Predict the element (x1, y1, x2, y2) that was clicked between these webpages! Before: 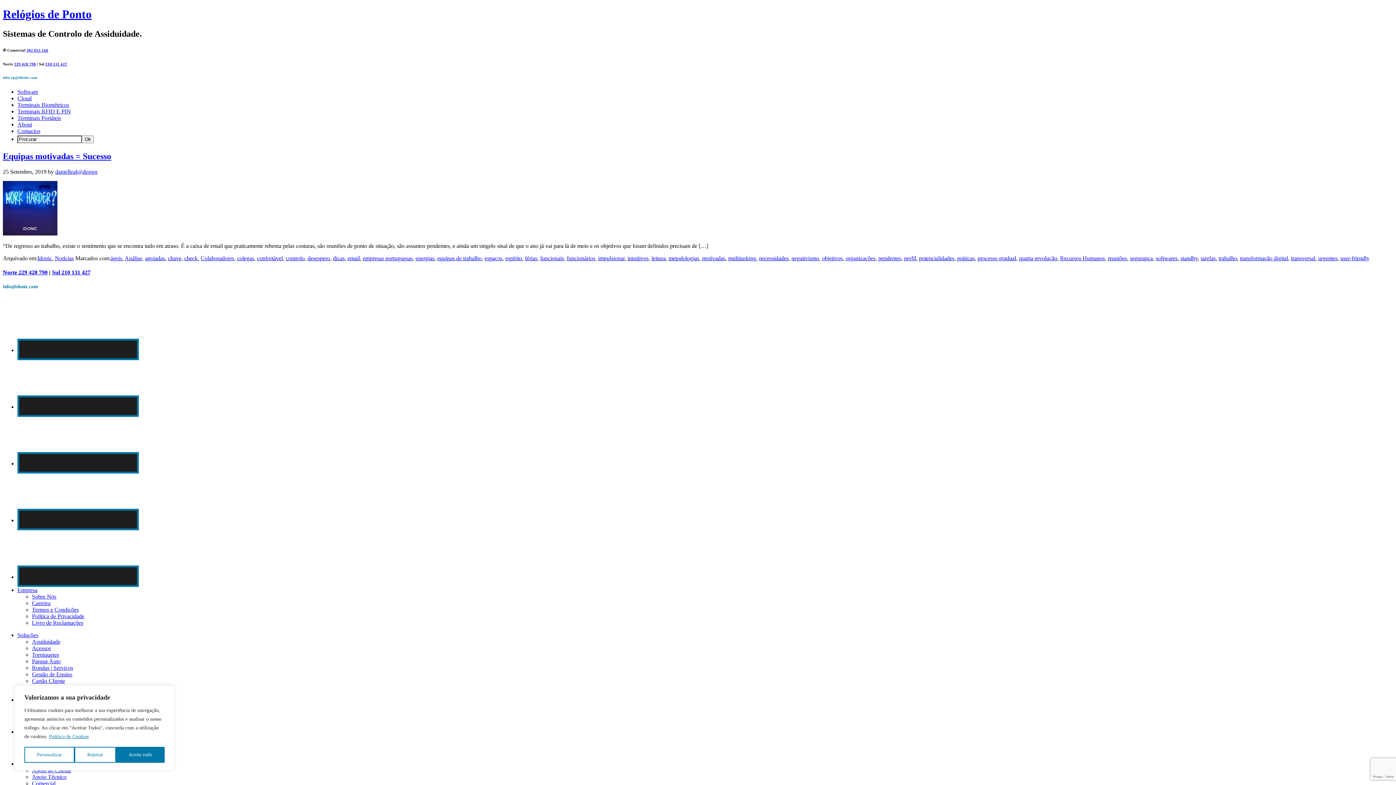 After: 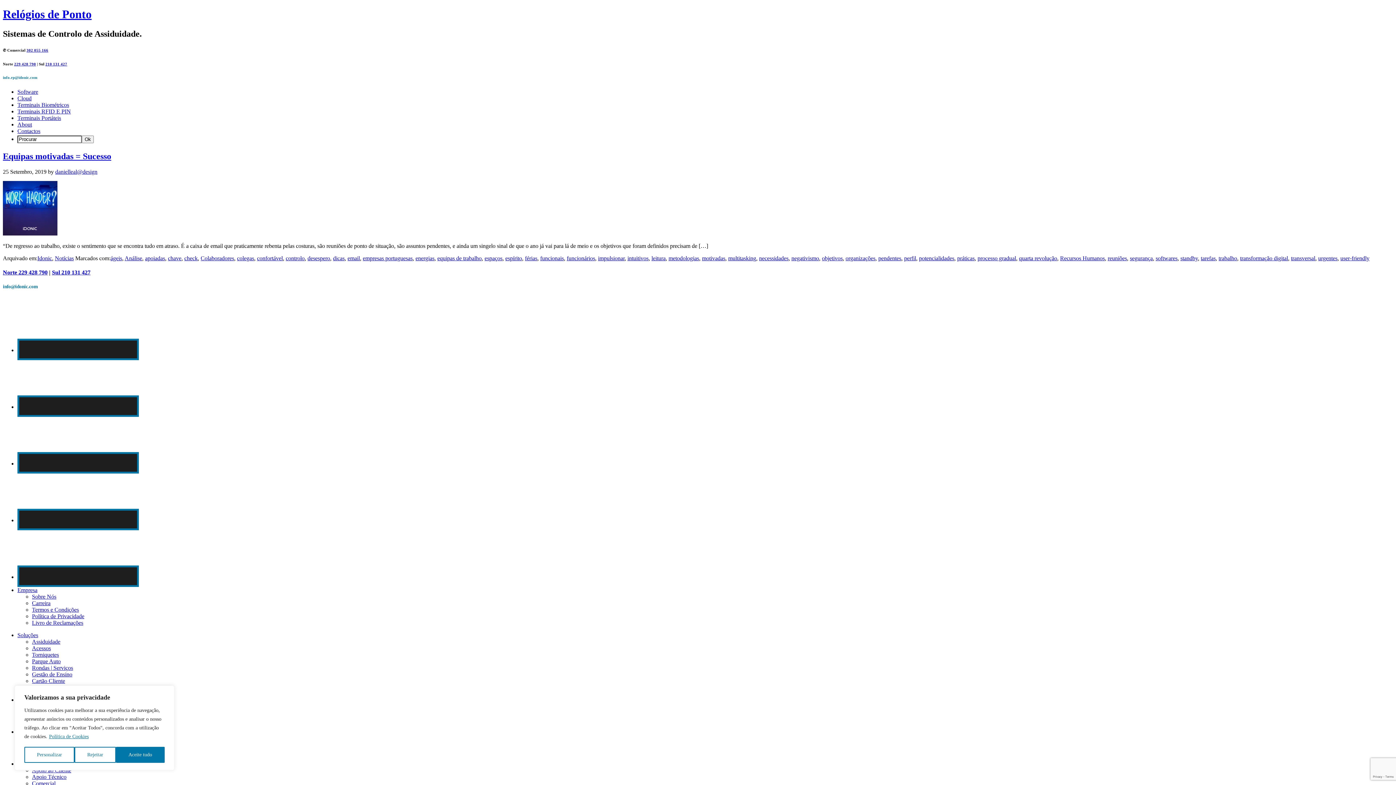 Action: bbox: (32, 678, 65, 684) label: Cartão Cliente